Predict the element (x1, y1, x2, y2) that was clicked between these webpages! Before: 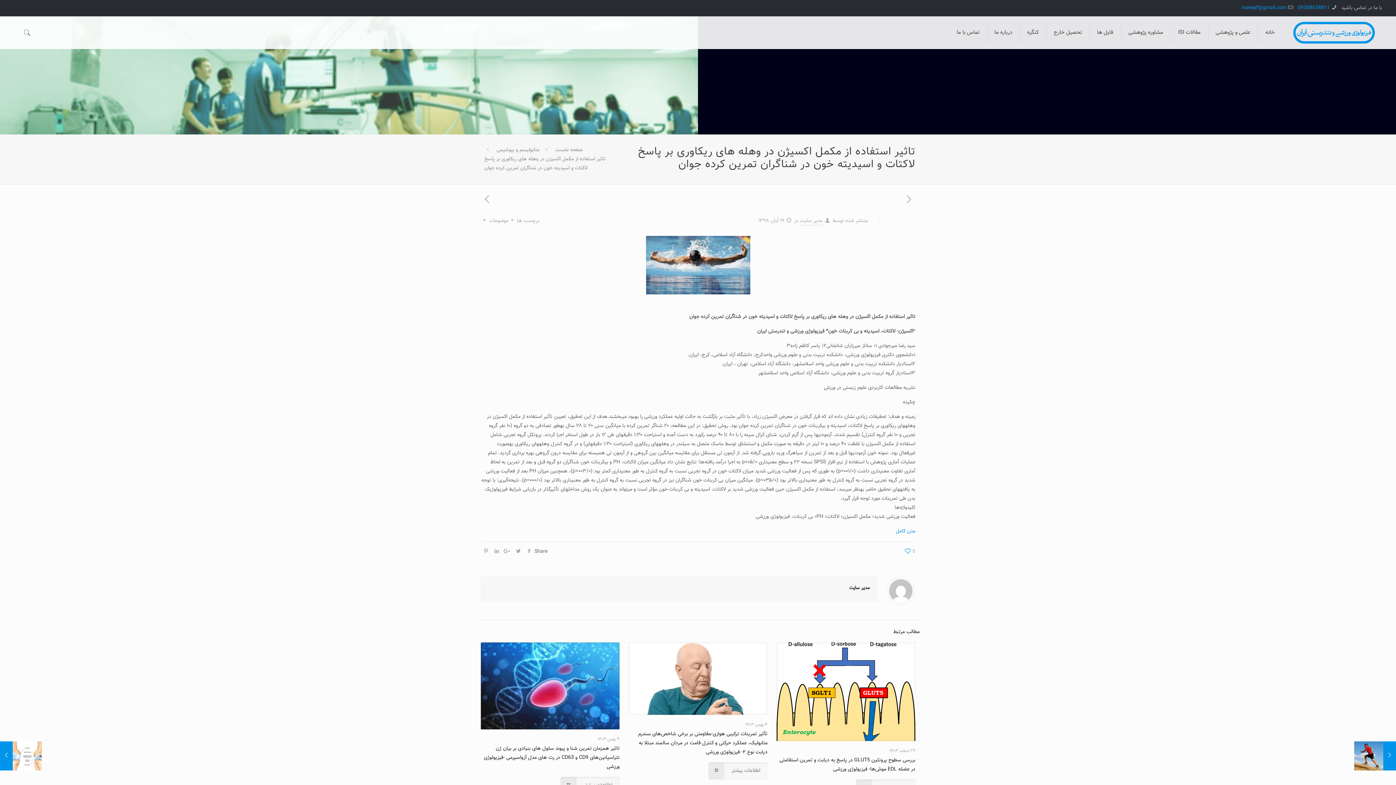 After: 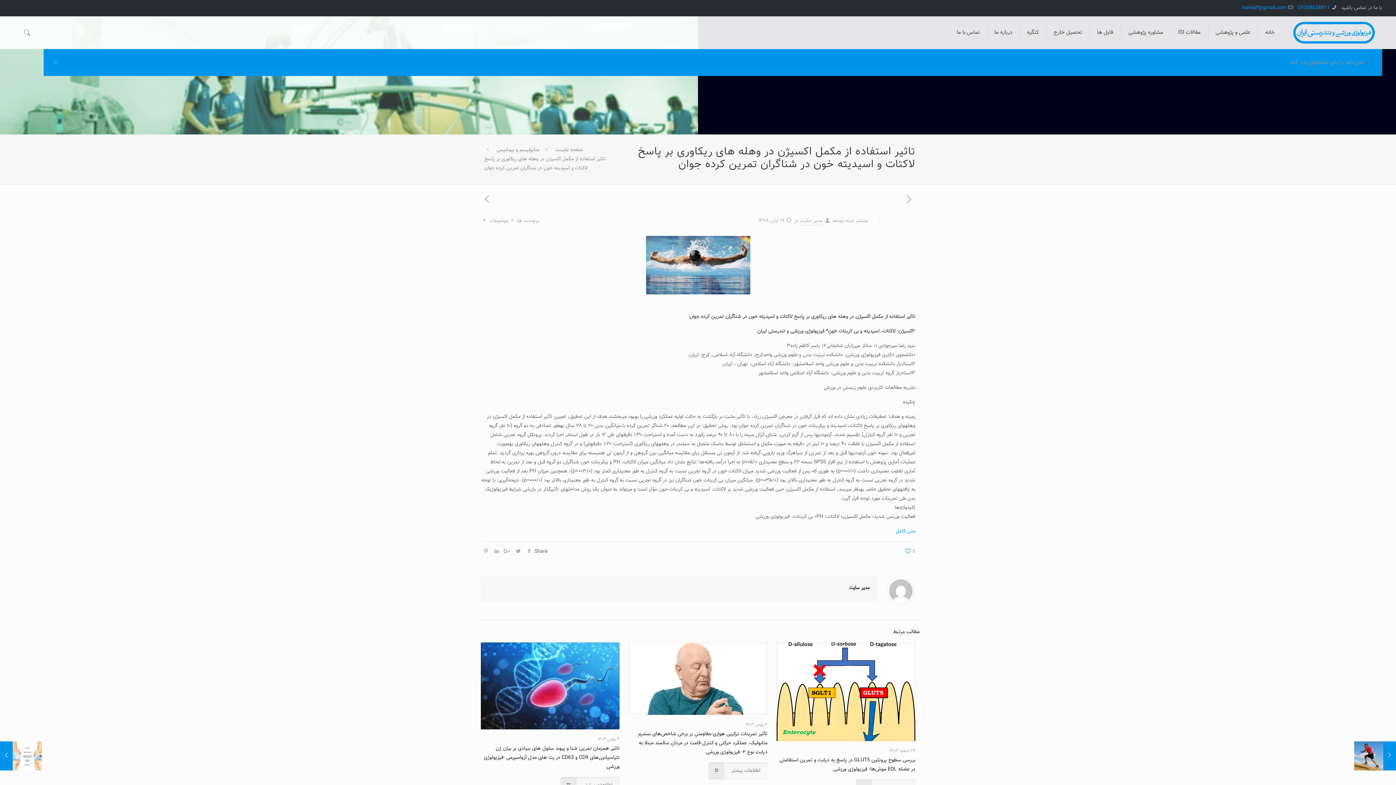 Action: bbox: (21, 28, 32, 37)